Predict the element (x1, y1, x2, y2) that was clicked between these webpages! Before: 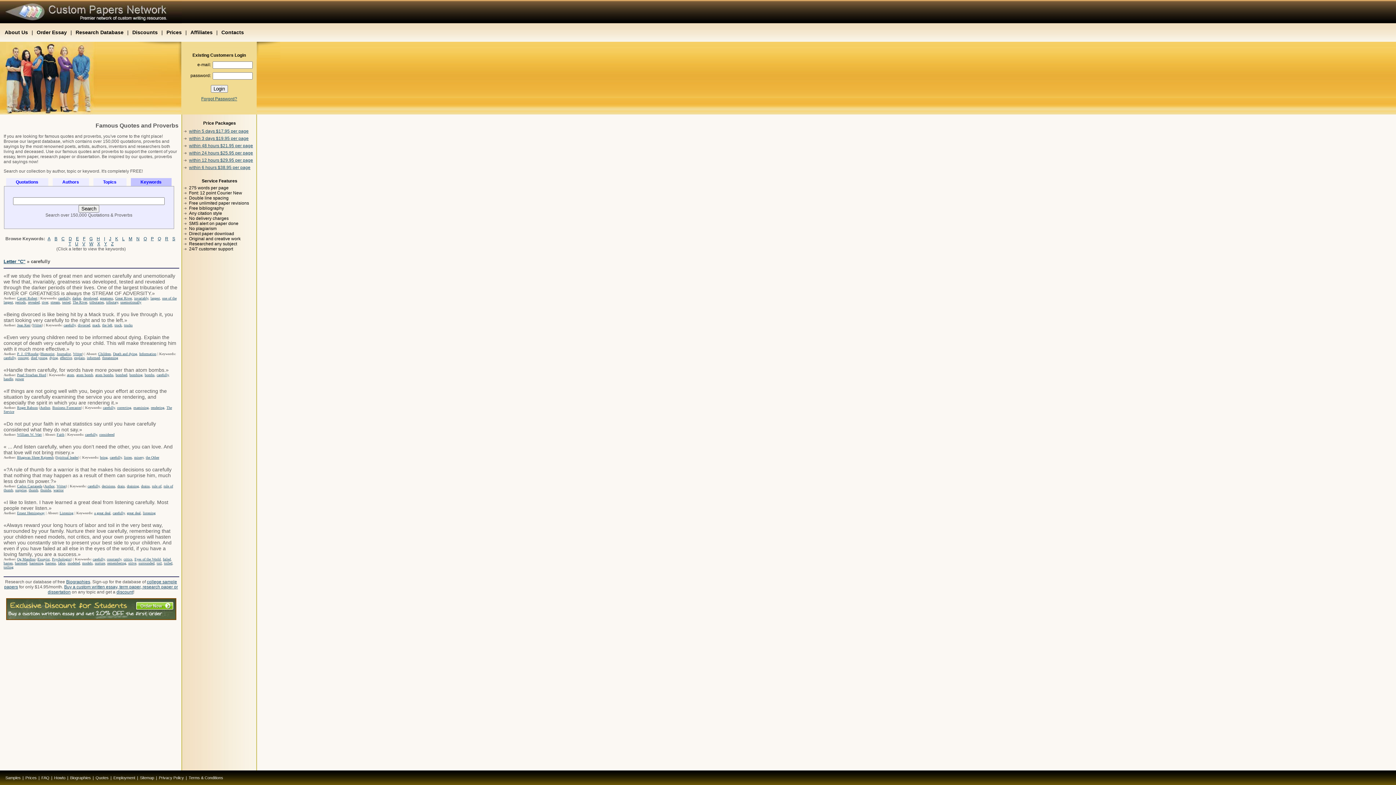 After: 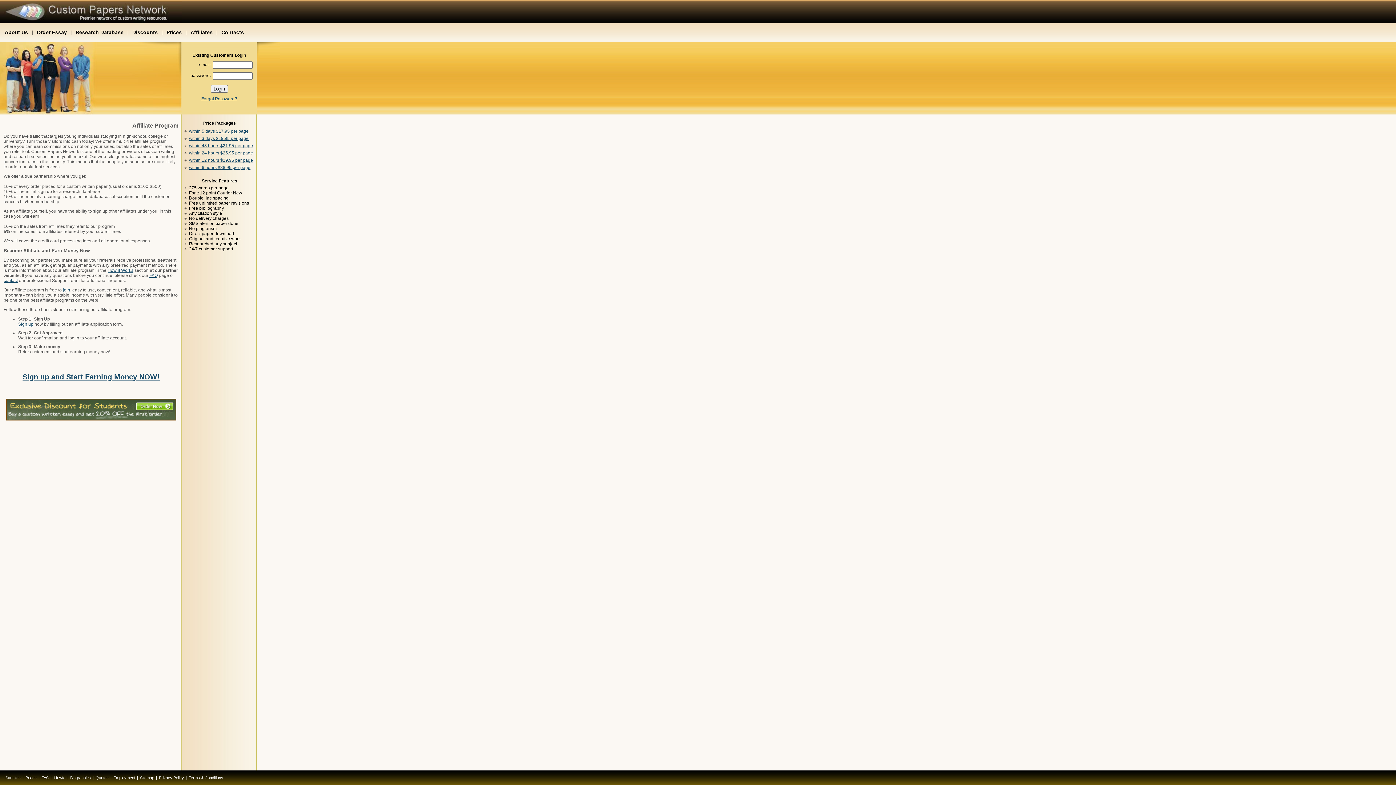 Action: bbox: (190, 29, 212, 35) label: Affiliates